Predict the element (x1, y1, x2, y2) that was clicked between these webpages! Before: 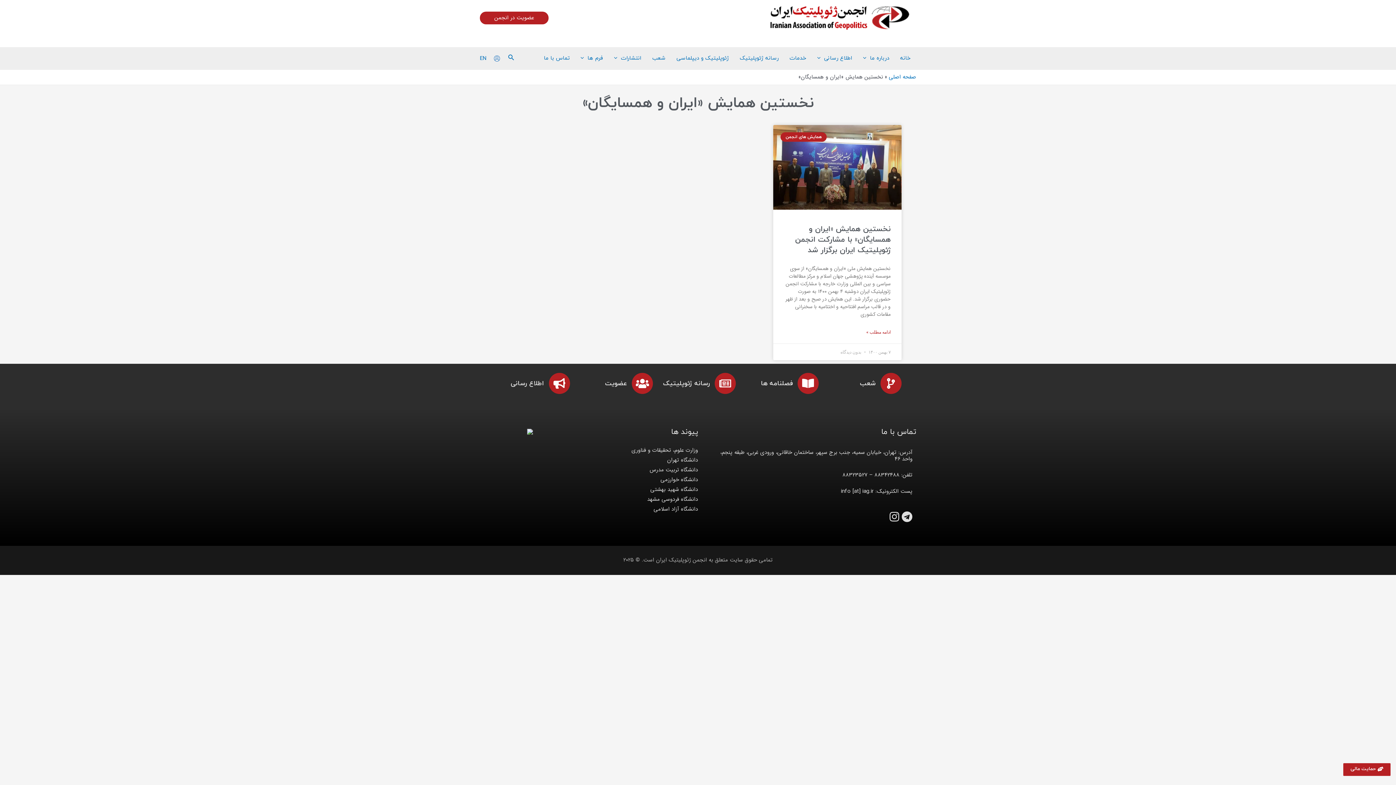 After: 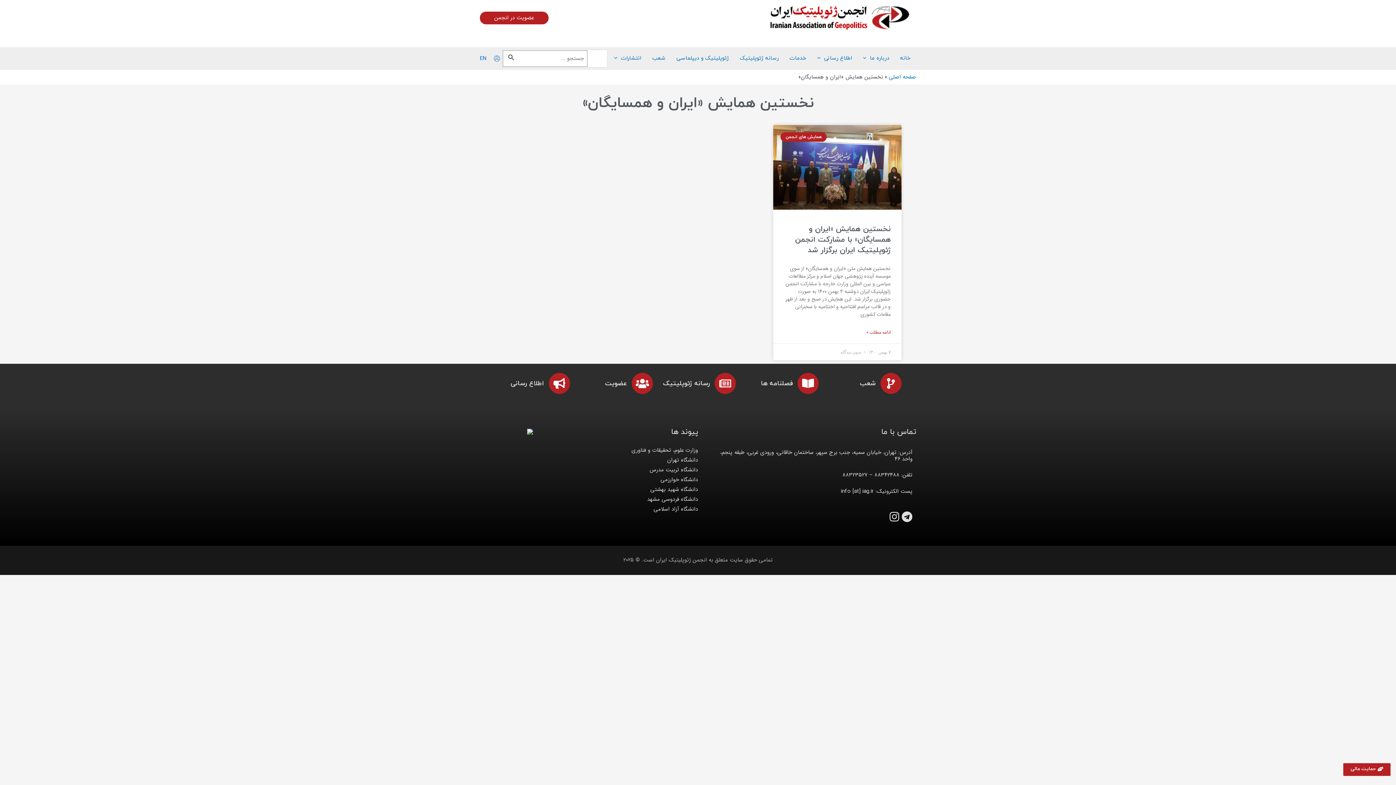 Action: bbox: (507, 53, 514, 64) label: پیوند آیکون جستجو